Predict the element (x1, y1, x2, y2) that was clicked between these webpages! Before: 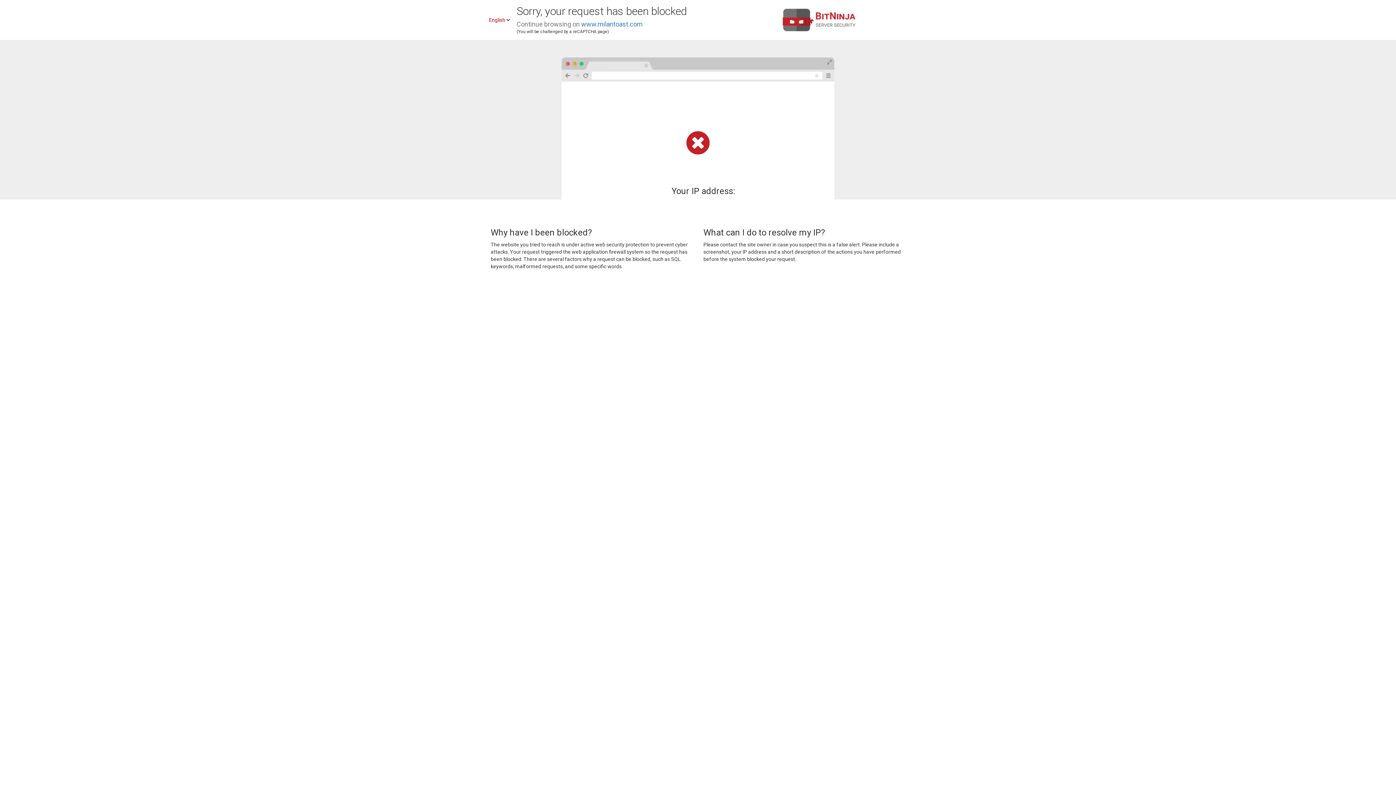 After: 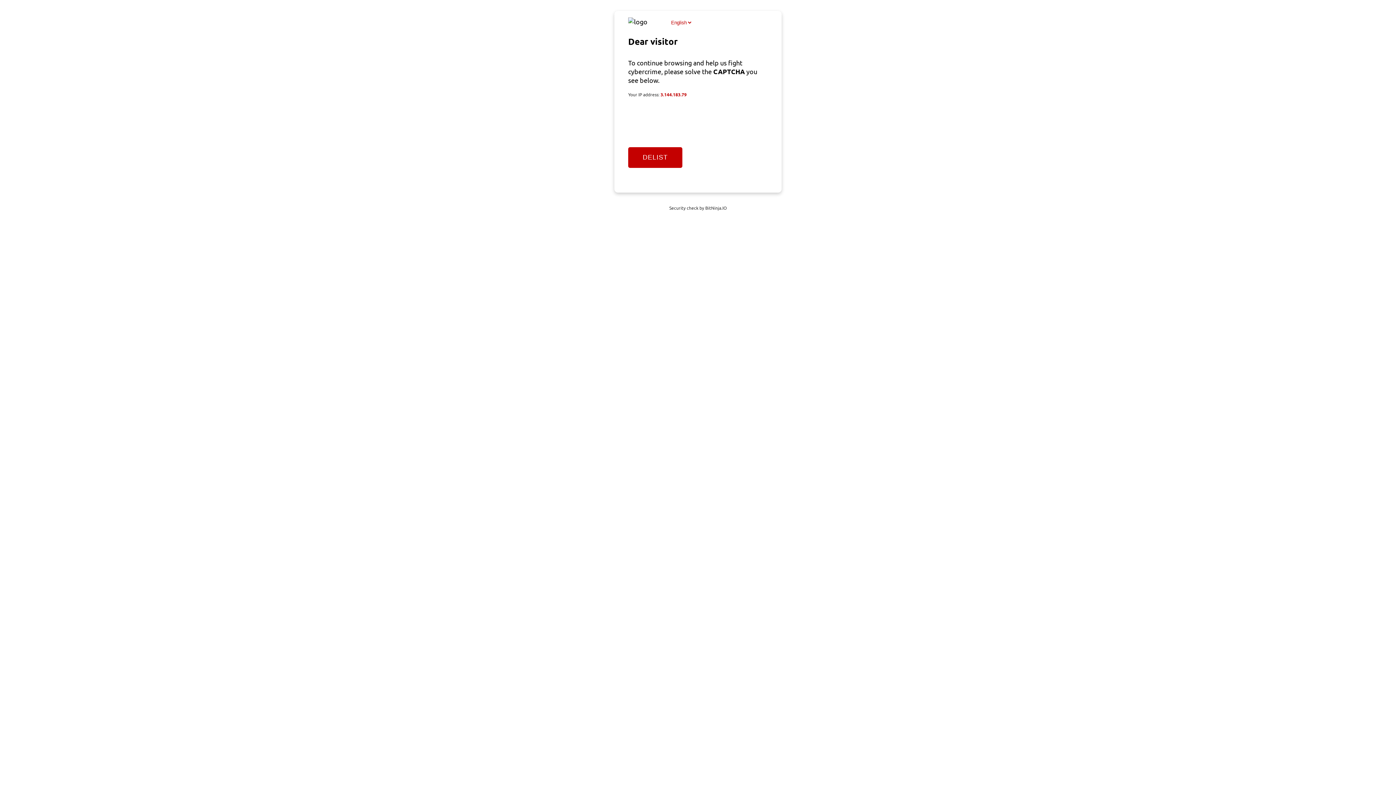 Action: label: www.milantoast.com bbox: (581, 20, 642, 28)